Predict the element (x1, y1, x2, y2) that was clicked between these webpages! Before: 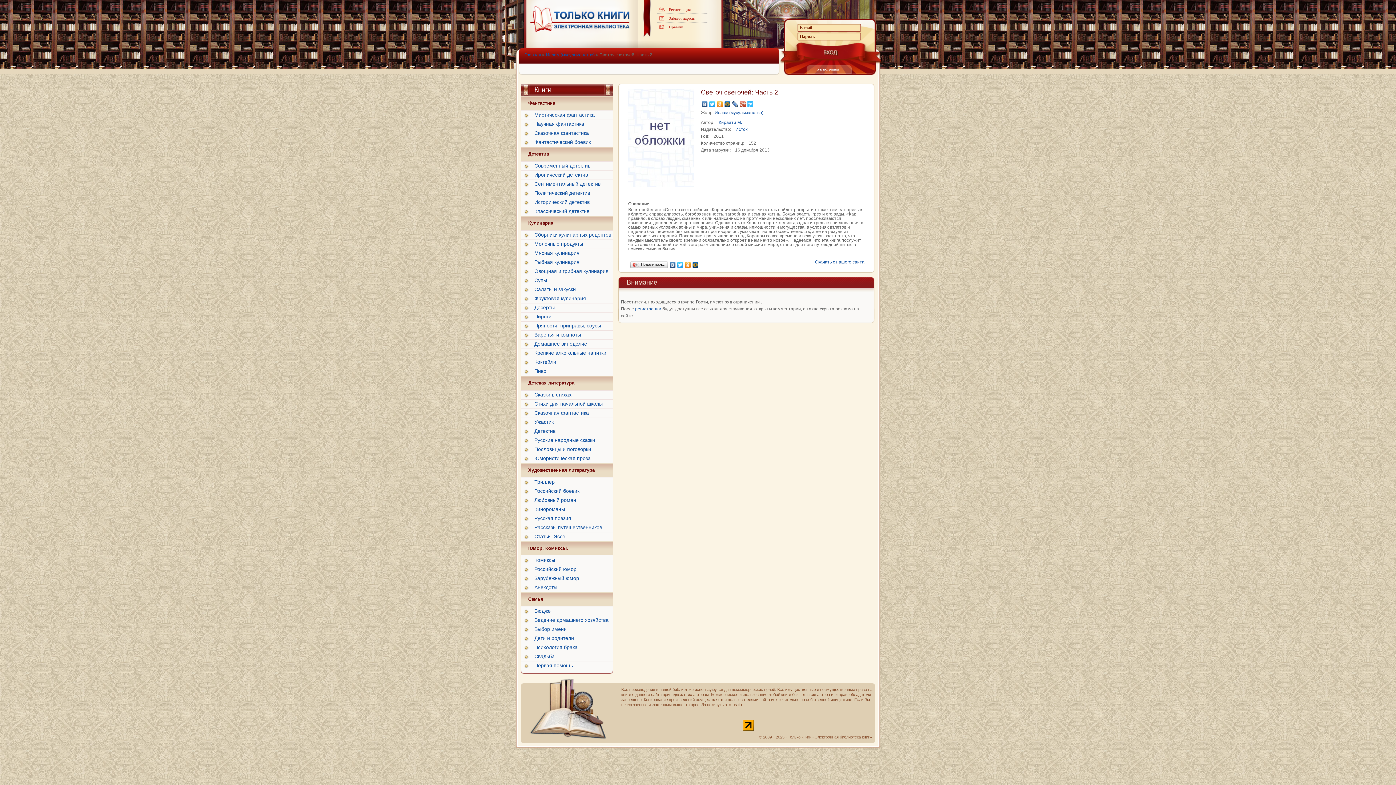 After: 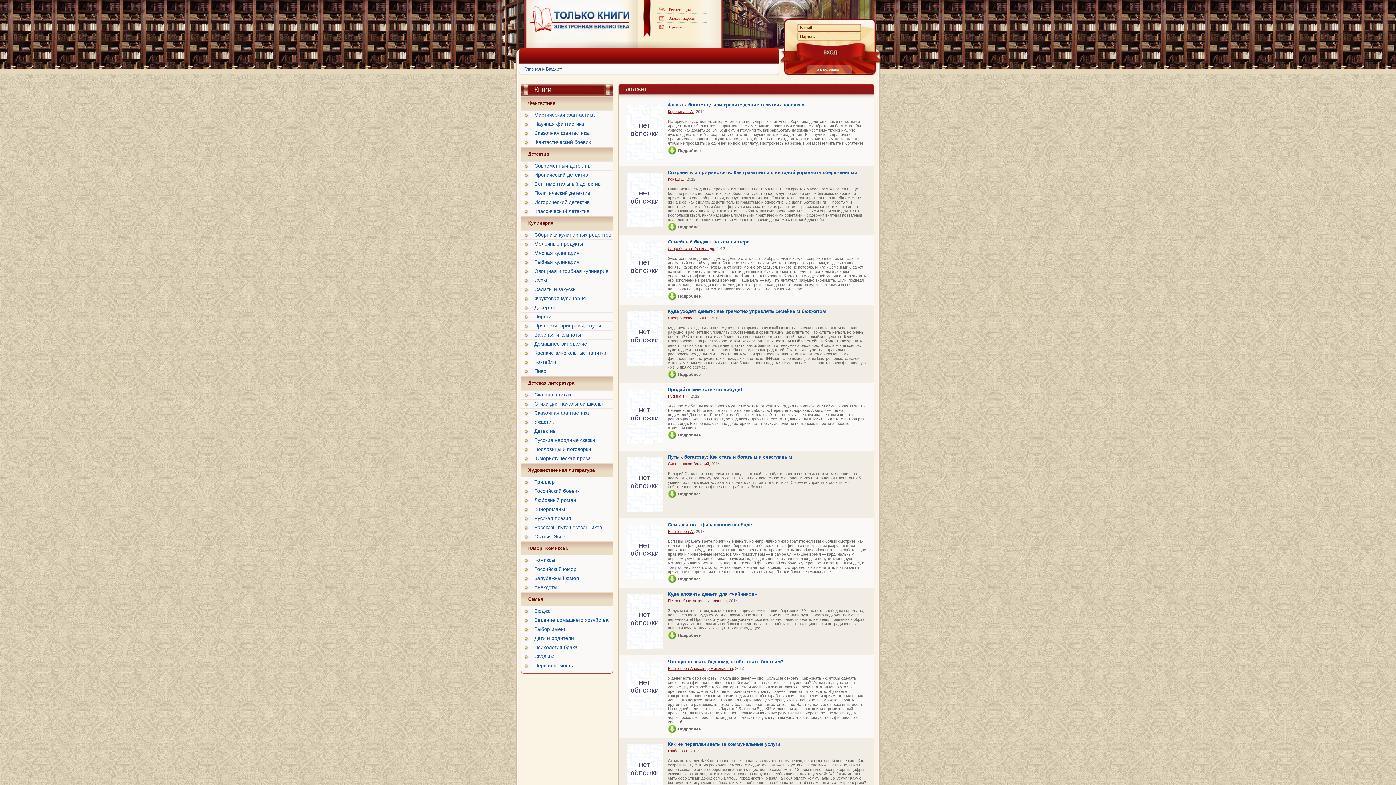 Action: label: Бюджет bbox: (521, 606, 613, 616)